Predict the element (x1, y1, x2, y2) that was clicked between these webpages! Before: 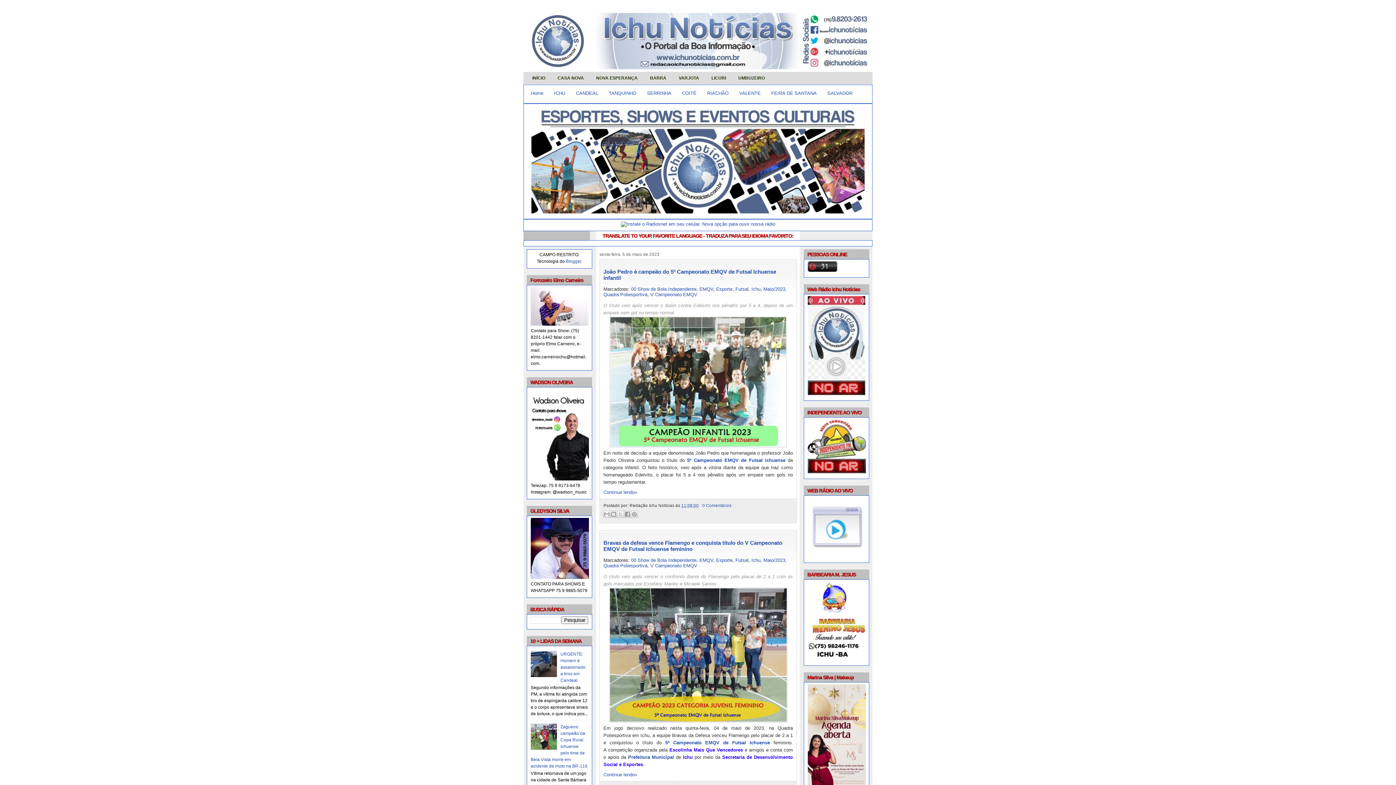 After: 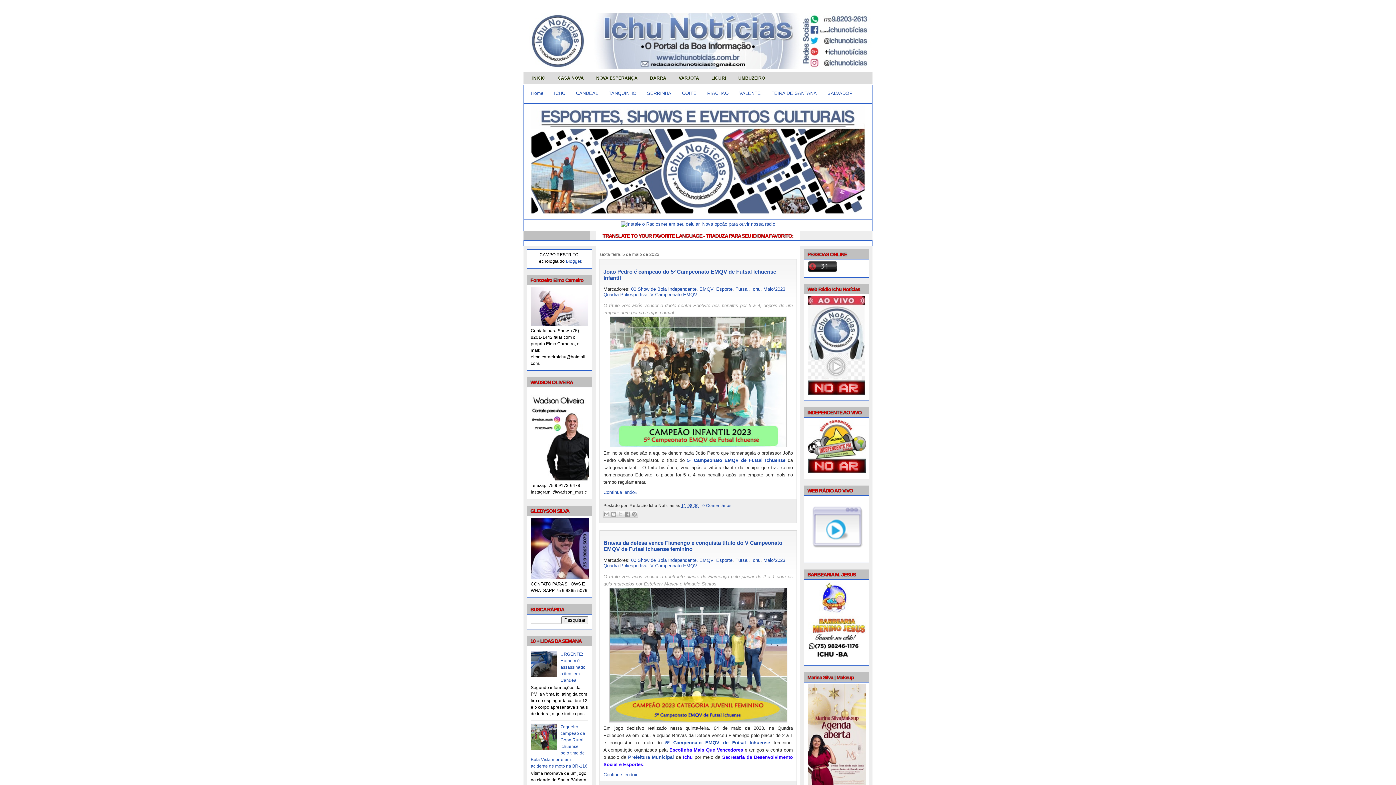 Action: bbox: (530, 746, 558, 751)